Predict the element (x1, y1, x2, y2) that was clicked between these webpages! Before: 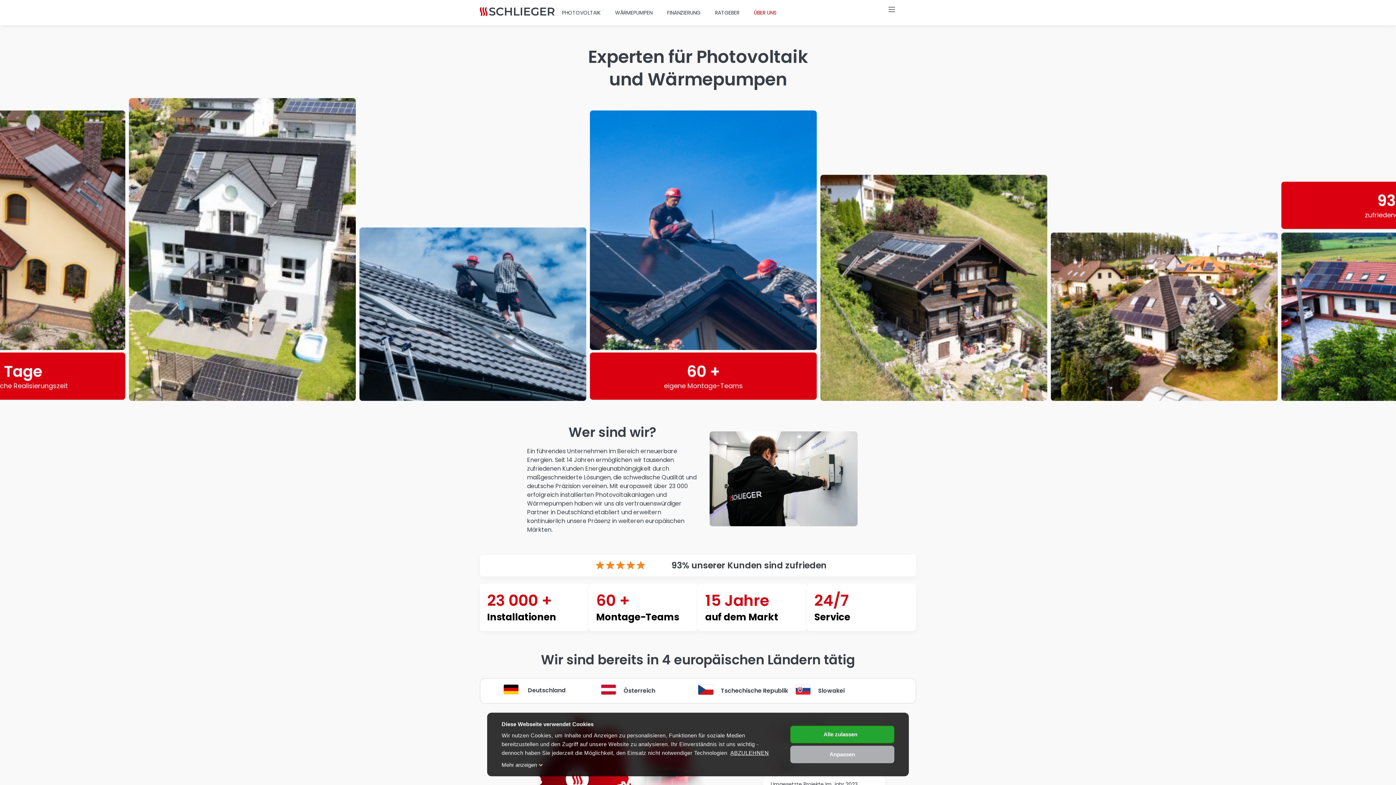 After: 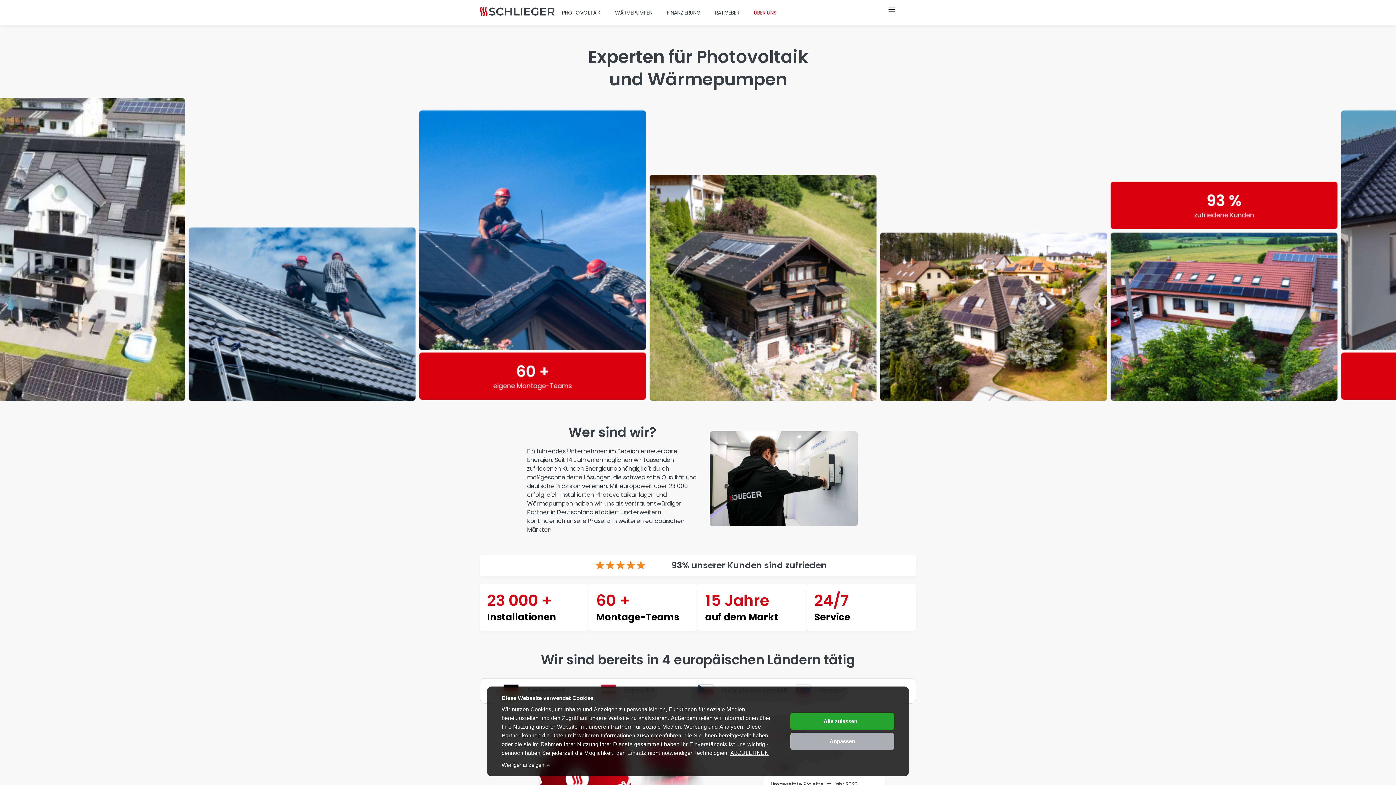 Action: bbox: (501, 761, 544, 769) label: Mehr anzeigen